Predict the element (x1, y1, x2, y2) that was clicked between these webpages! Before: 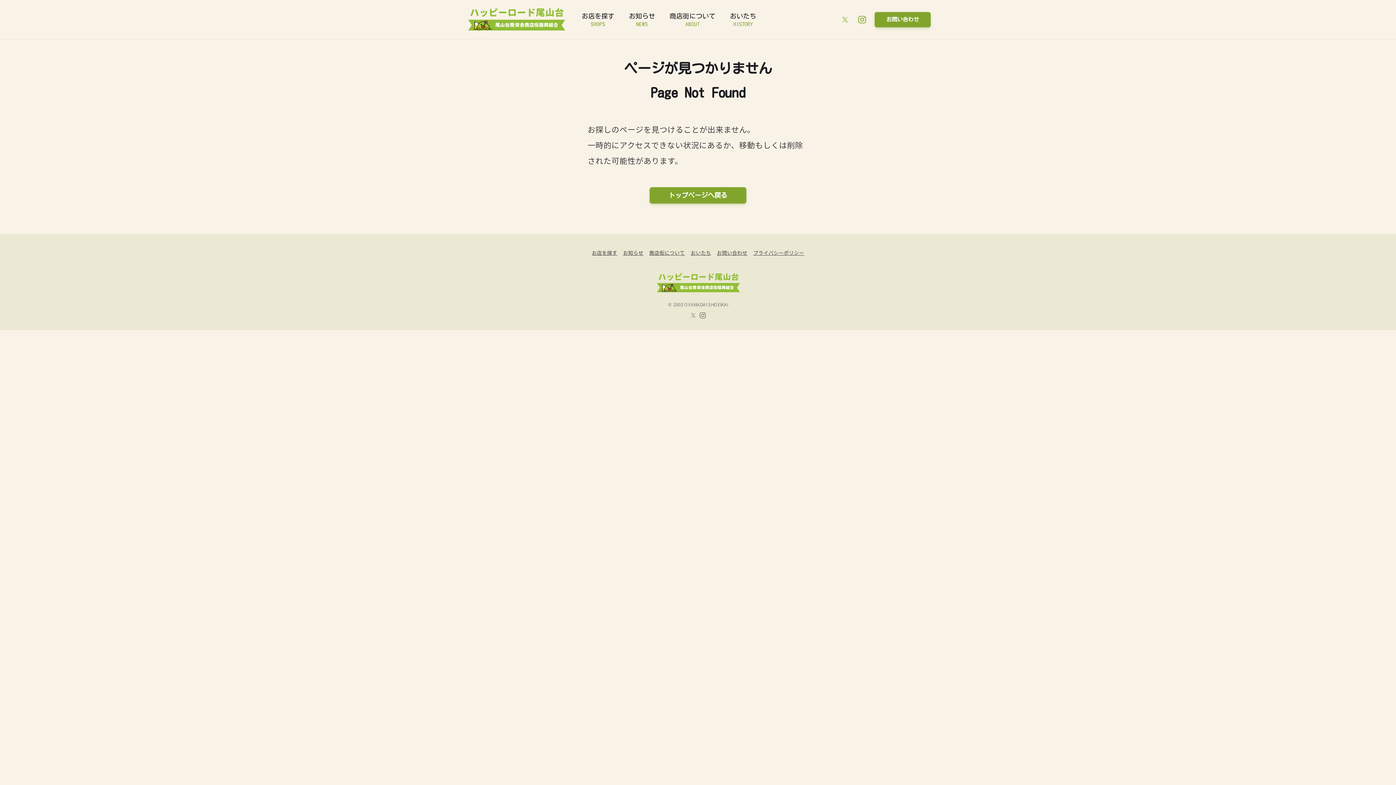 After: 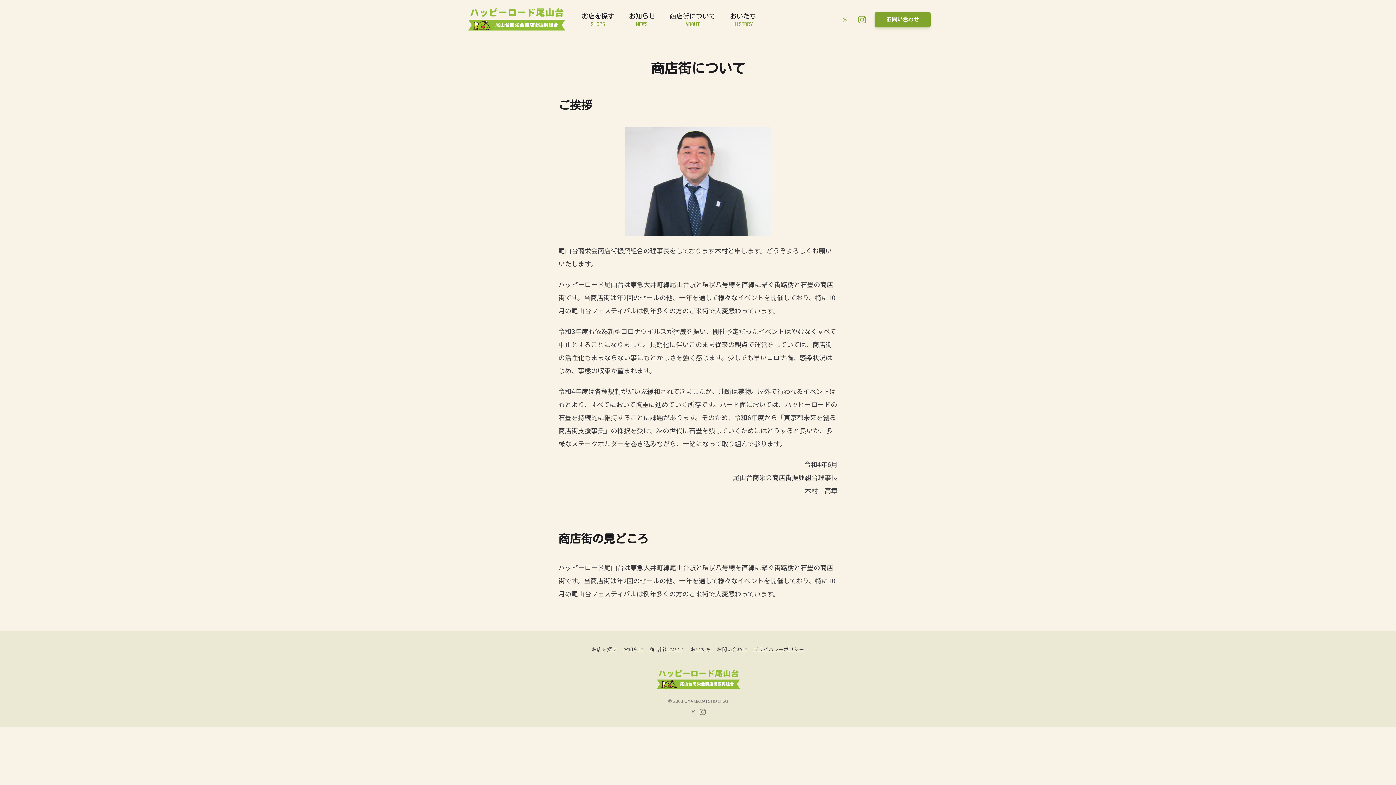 Action: label: 商店街について bbox: (649, 249, 685, 256)